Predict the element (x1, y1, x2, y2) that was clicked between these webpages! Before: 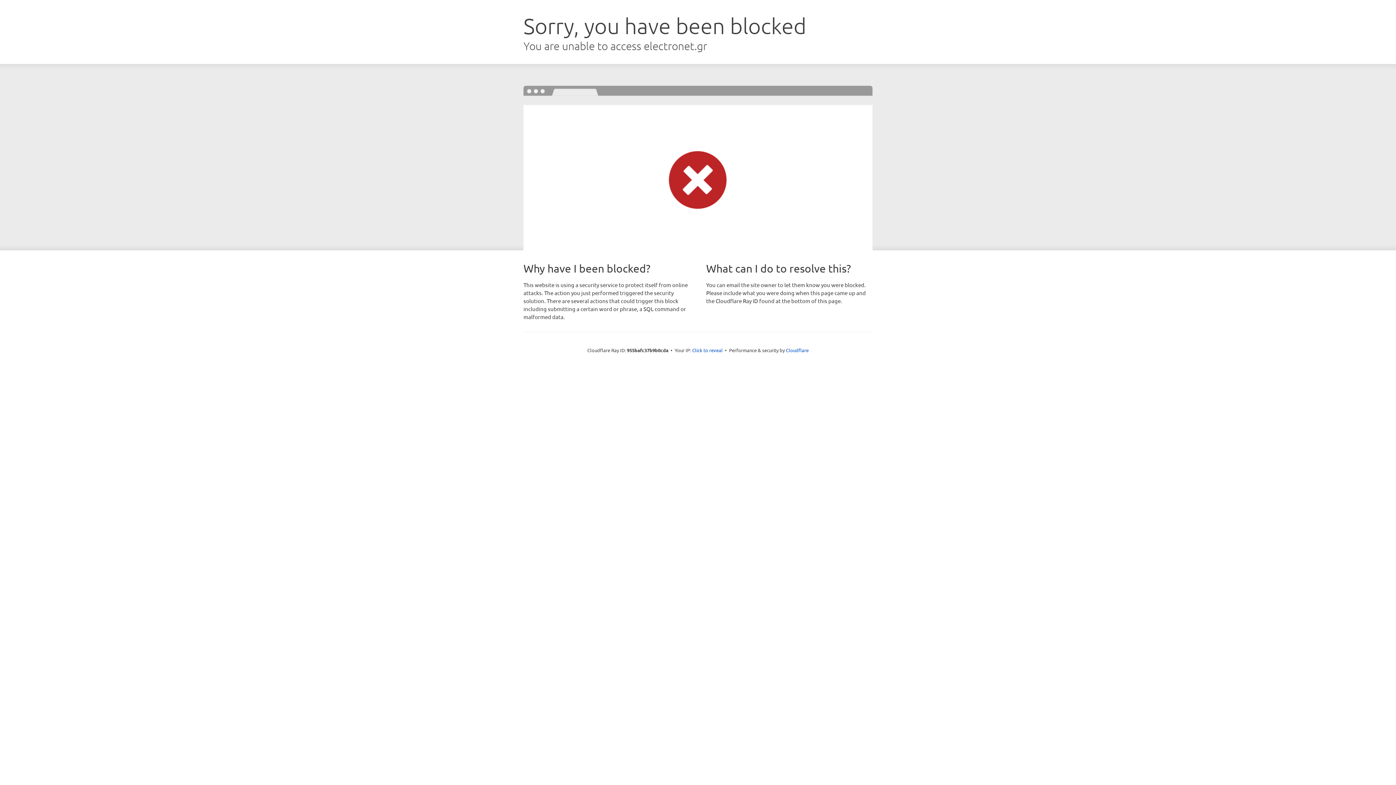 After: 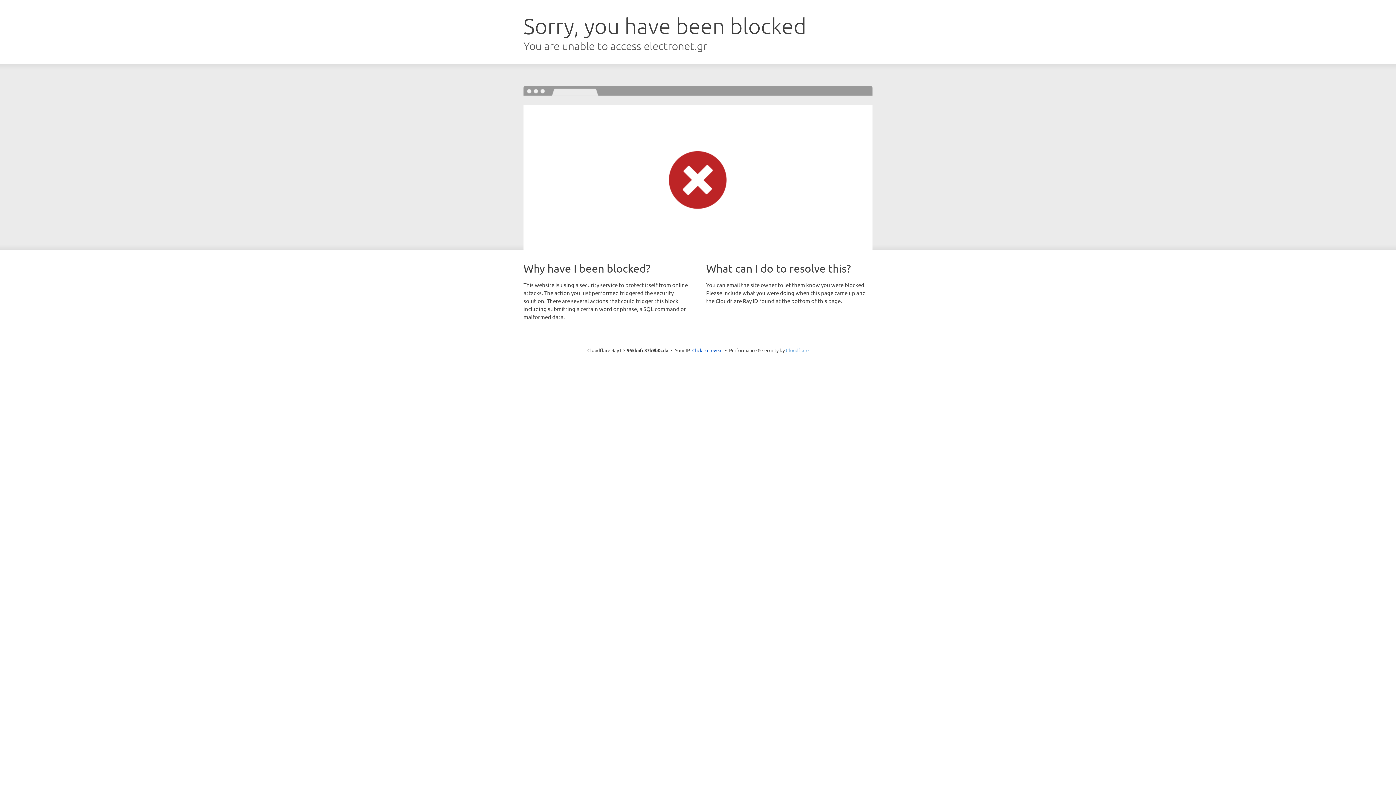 Action: label: Cloudflare bbox: (786, 347, 808, 353)